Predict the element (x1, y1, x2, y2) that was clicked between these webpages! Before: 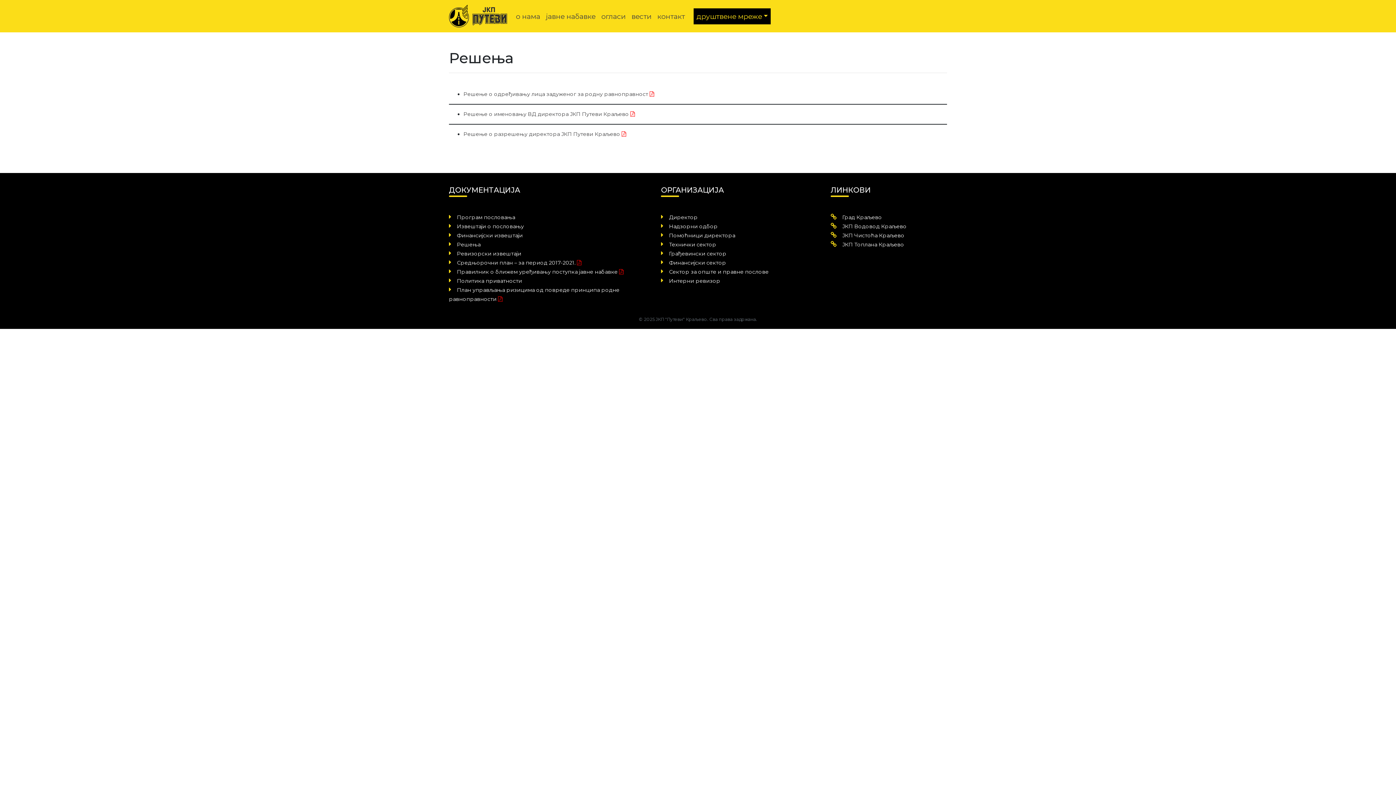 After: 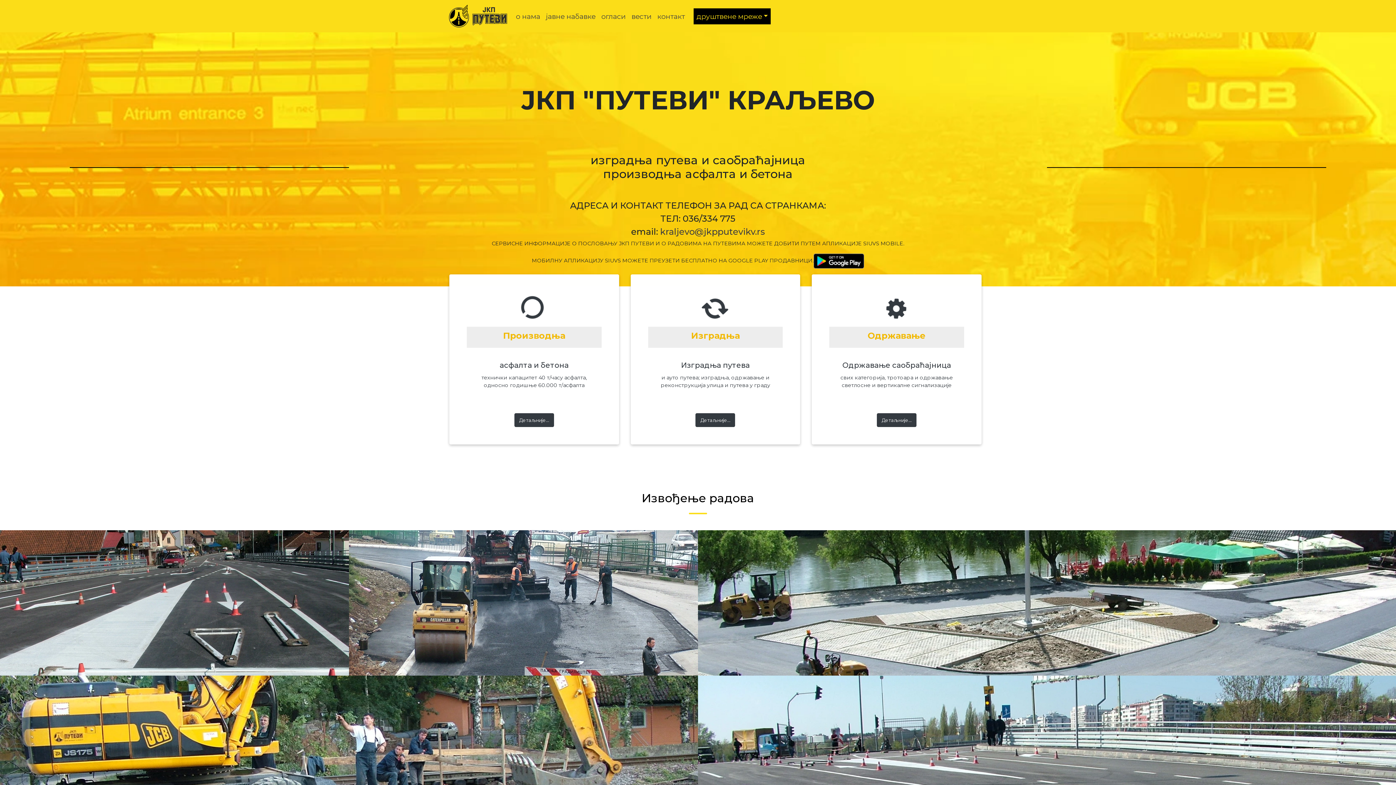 Action: bbox: (449, 2, 507, 29)